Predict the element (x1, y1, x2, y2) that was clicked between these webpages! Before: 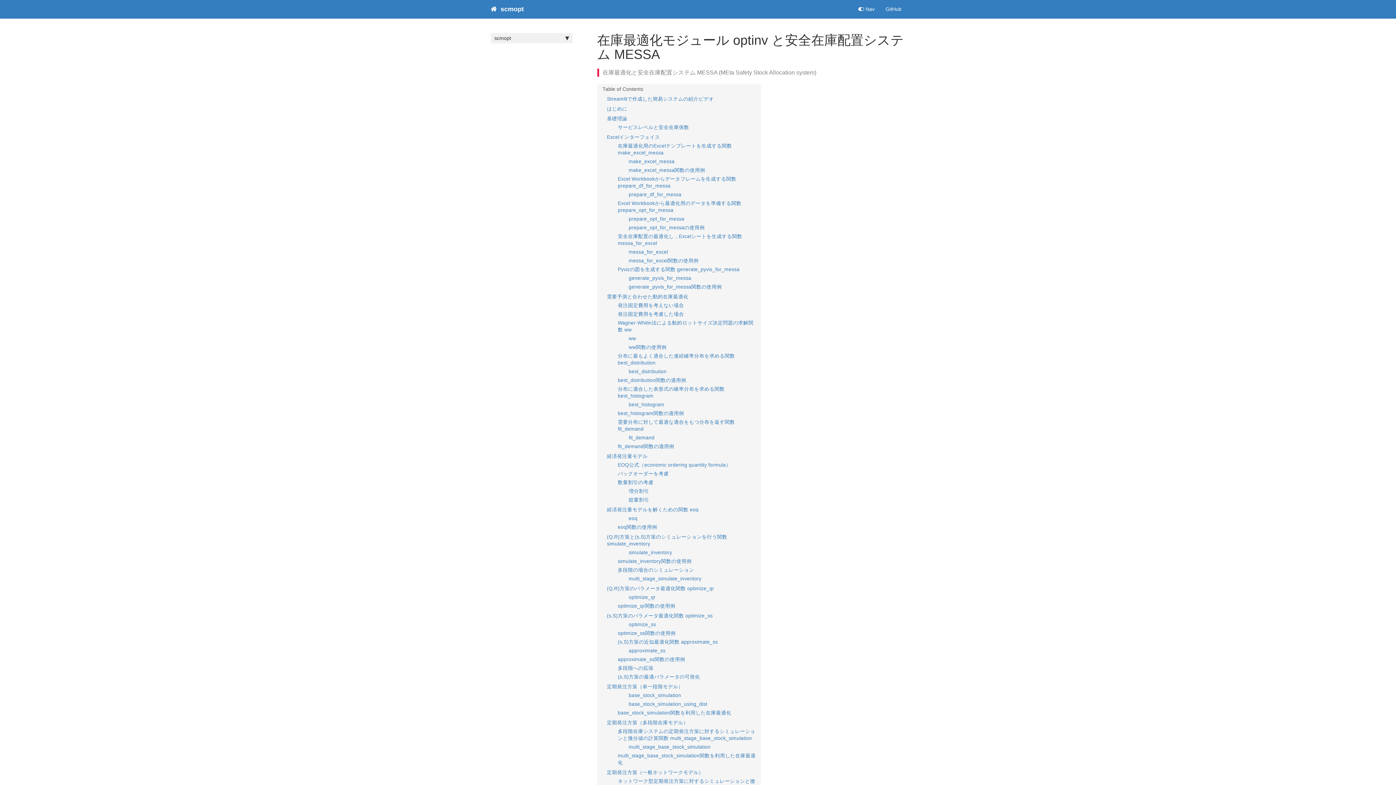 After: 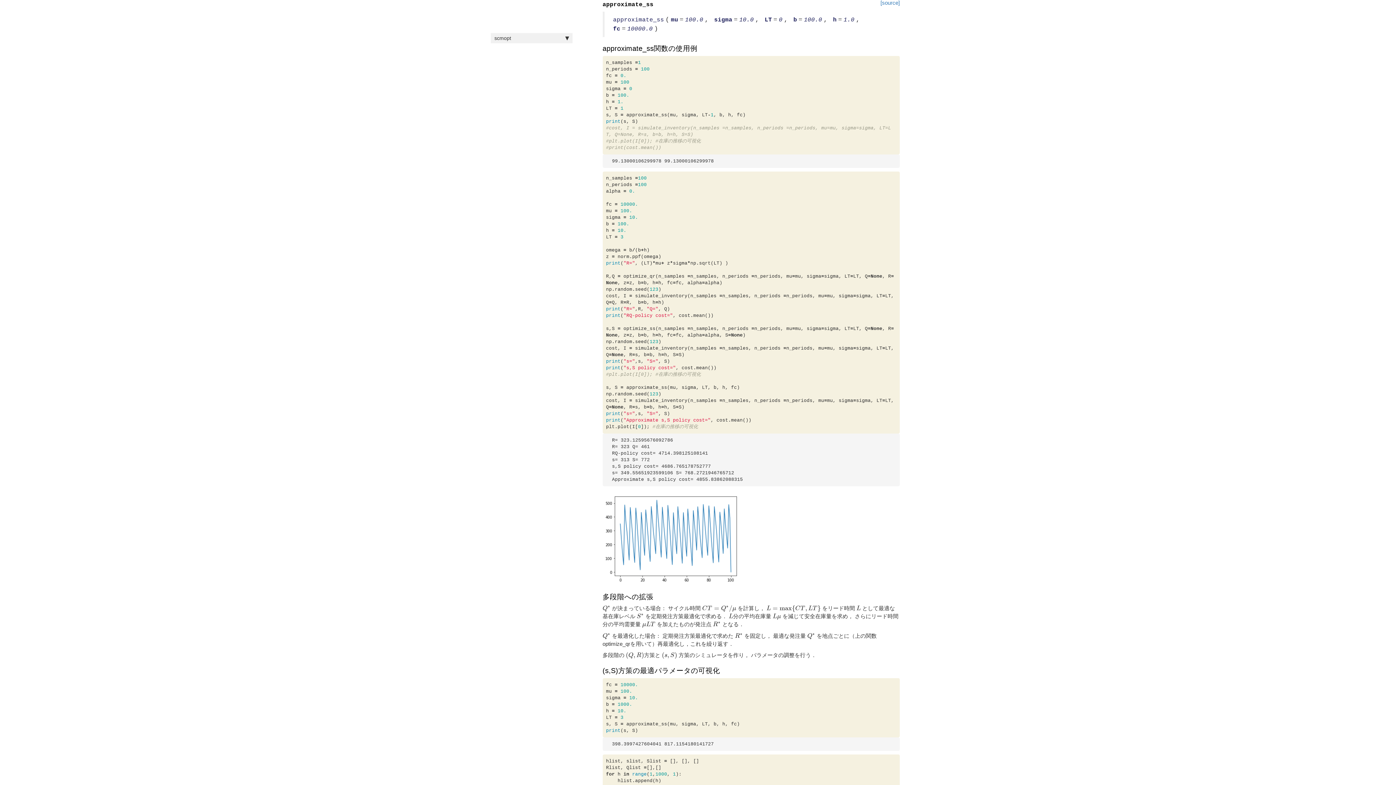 Action: label: approximate_ss bbox: (628, 648, 665, 653)